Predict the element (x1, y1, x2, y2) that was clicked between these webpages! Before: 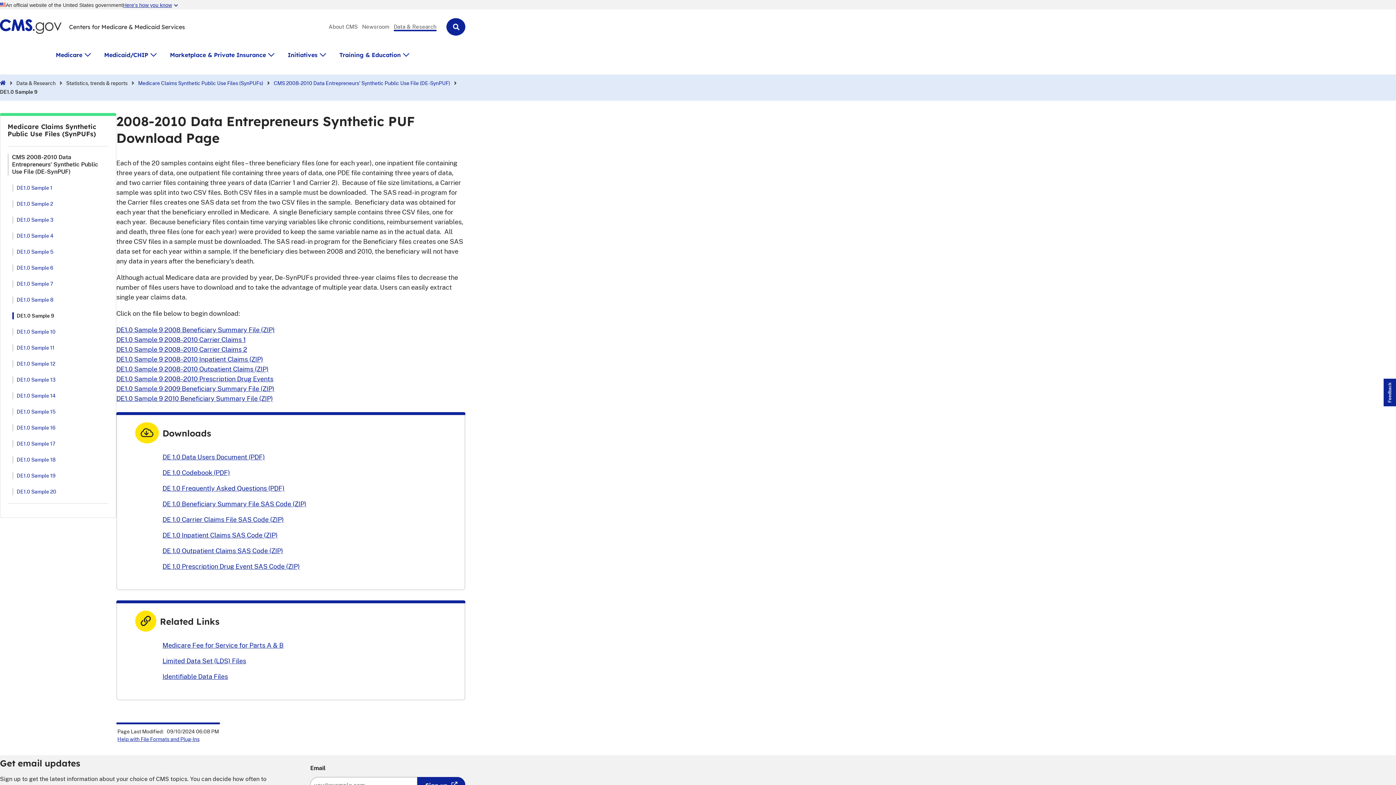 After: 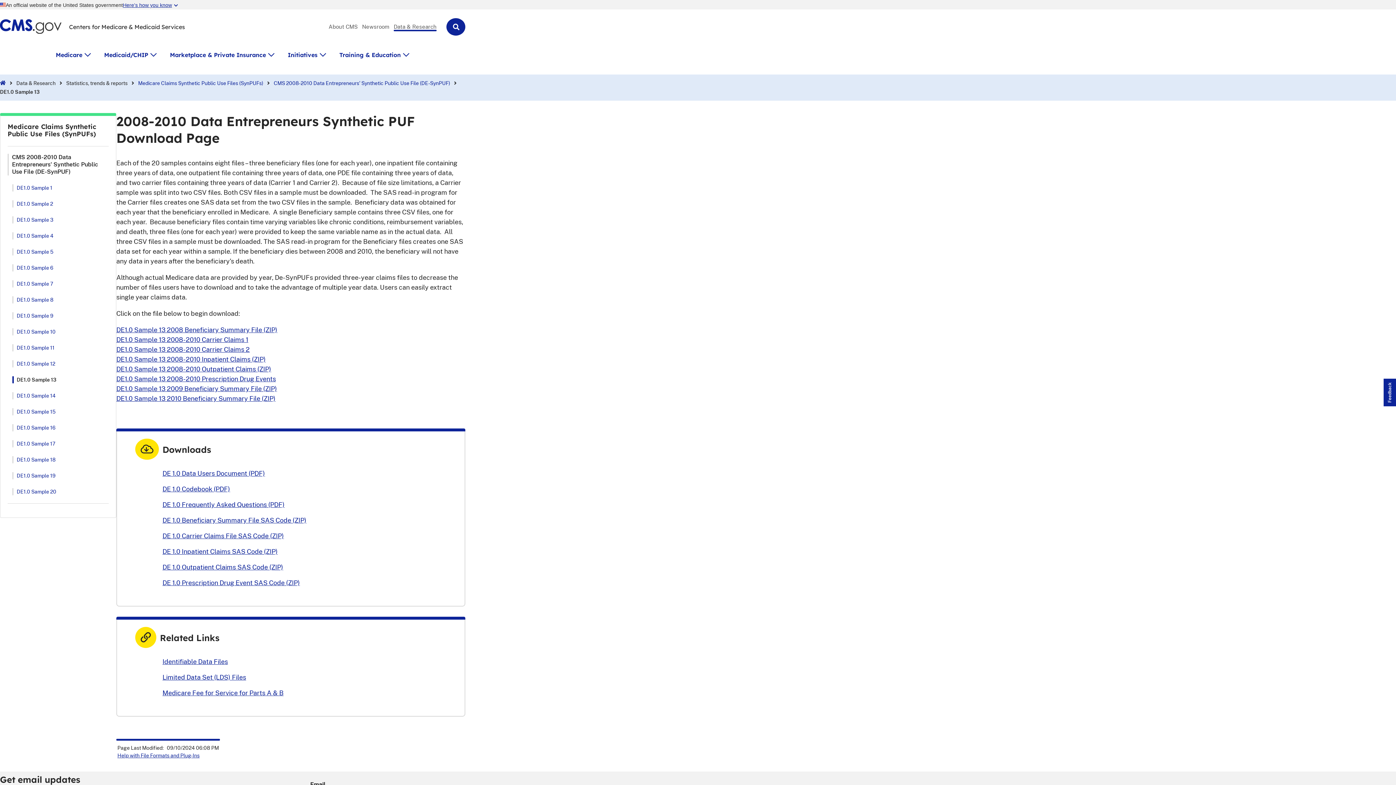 Action: label: DE1.0 Sample 13 bbox: (12, 376, 55, 383)